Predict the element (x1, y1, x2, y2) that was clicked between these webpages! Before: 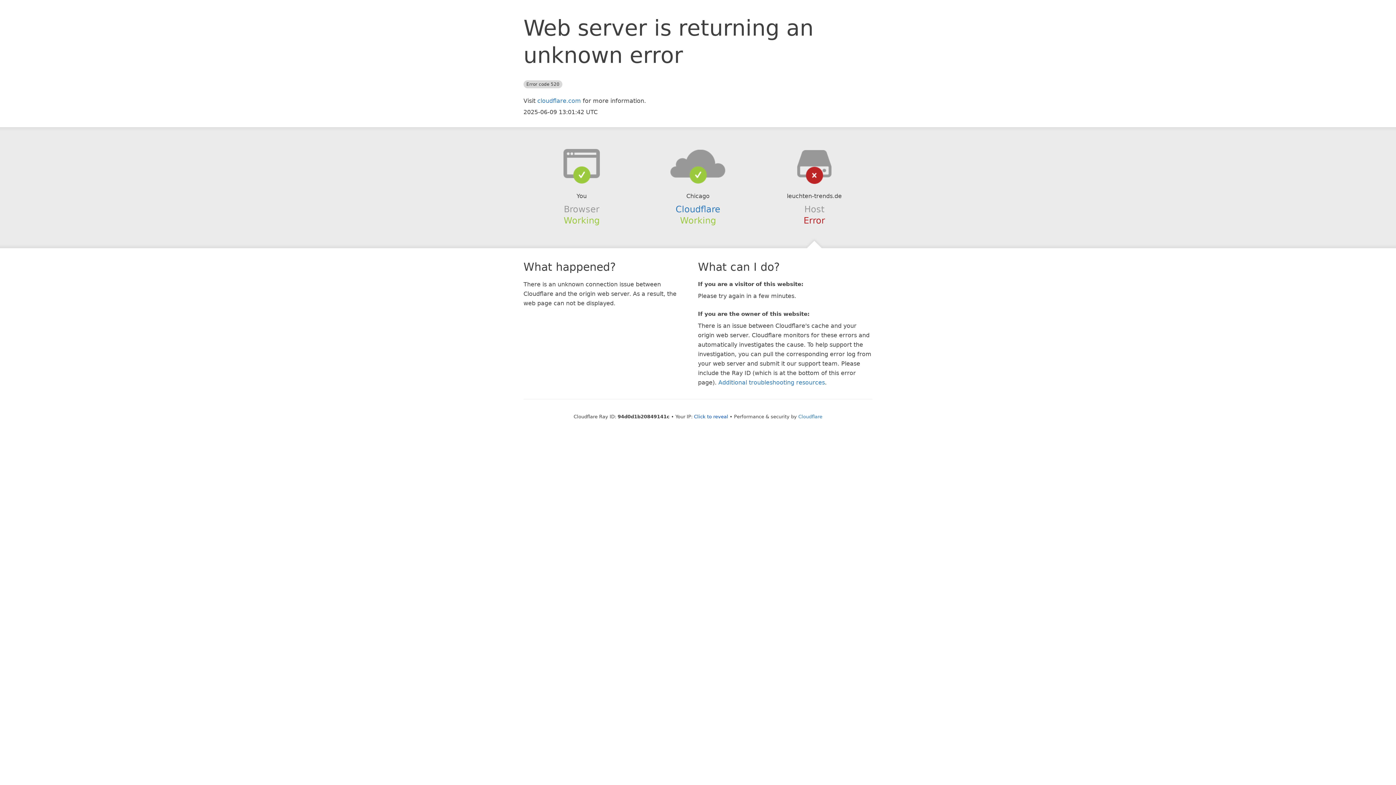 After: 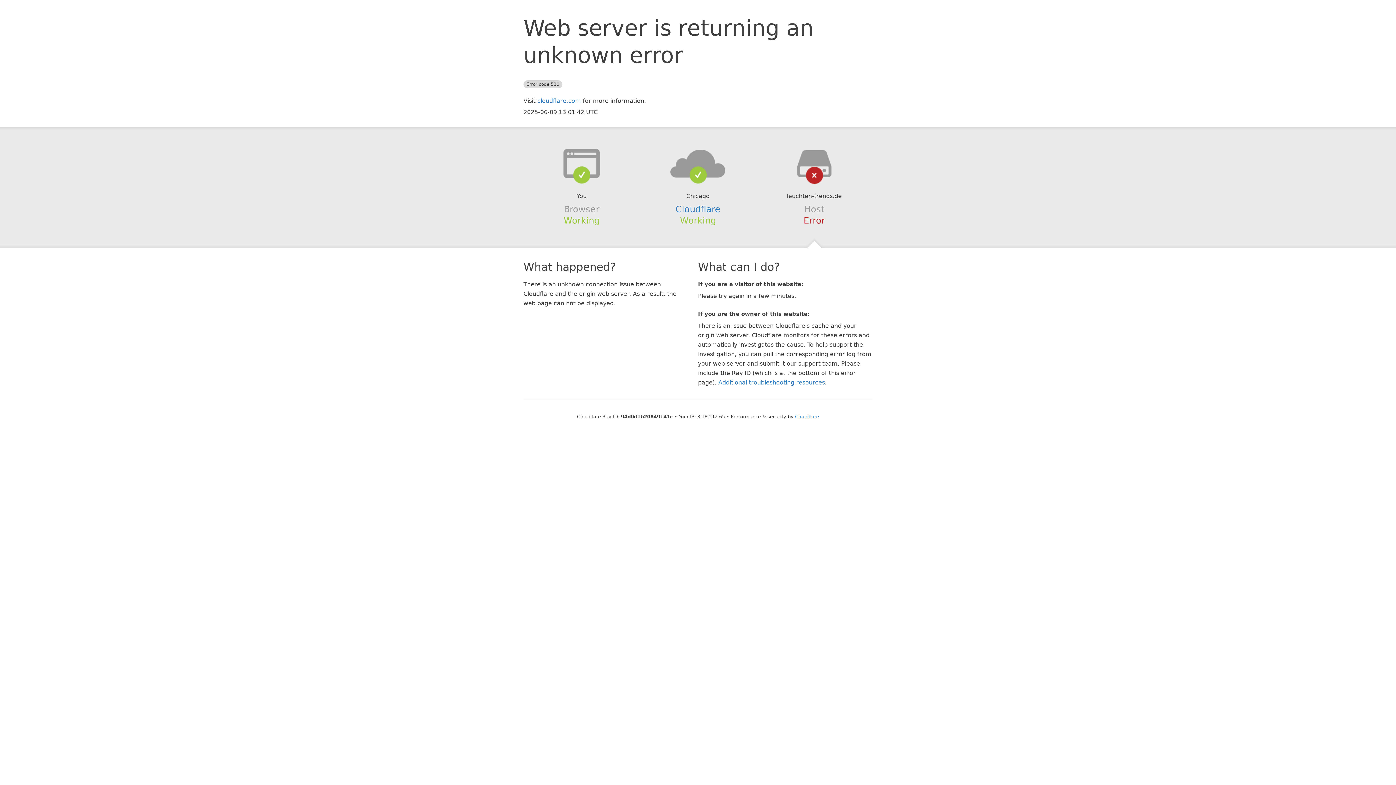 Action: label: Click to reveal bbox: (694, 414, 728, 419)